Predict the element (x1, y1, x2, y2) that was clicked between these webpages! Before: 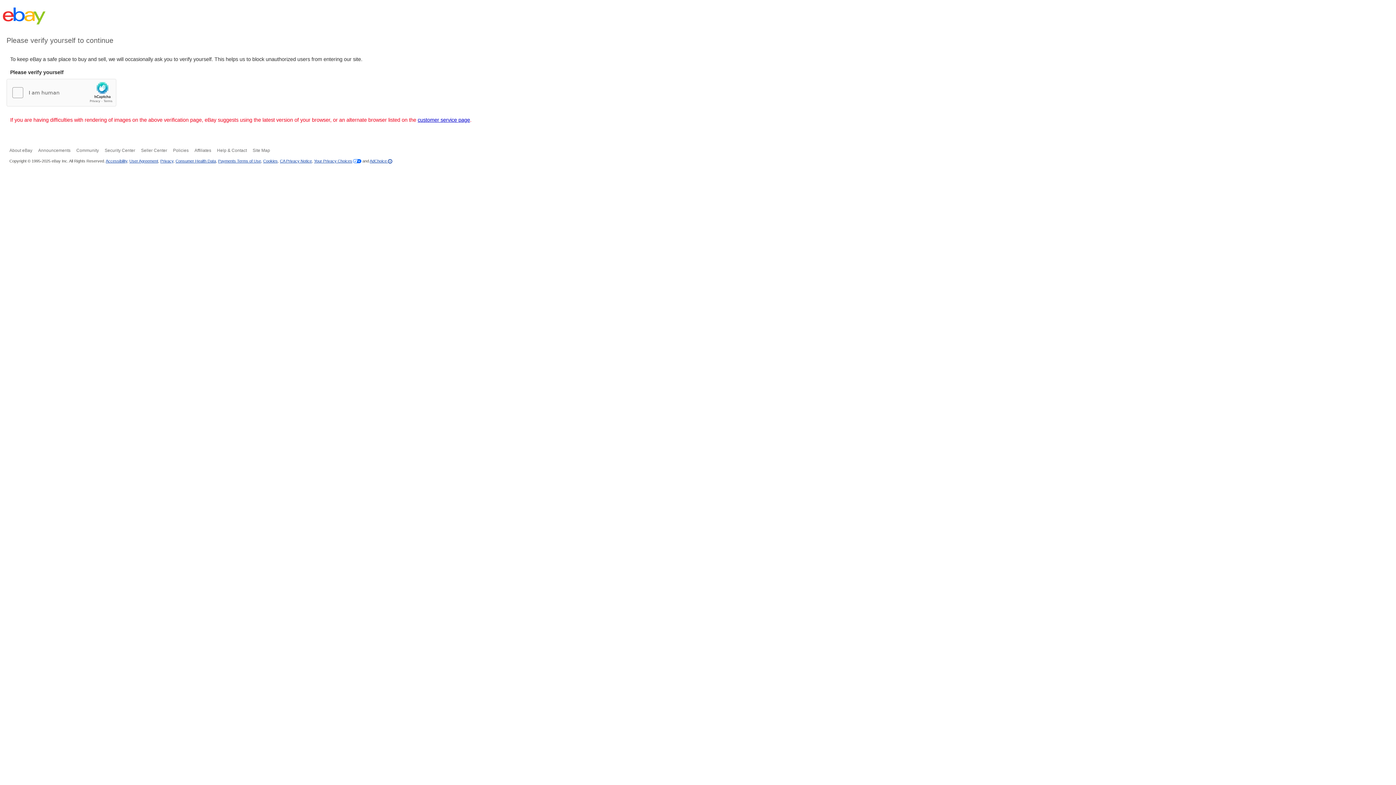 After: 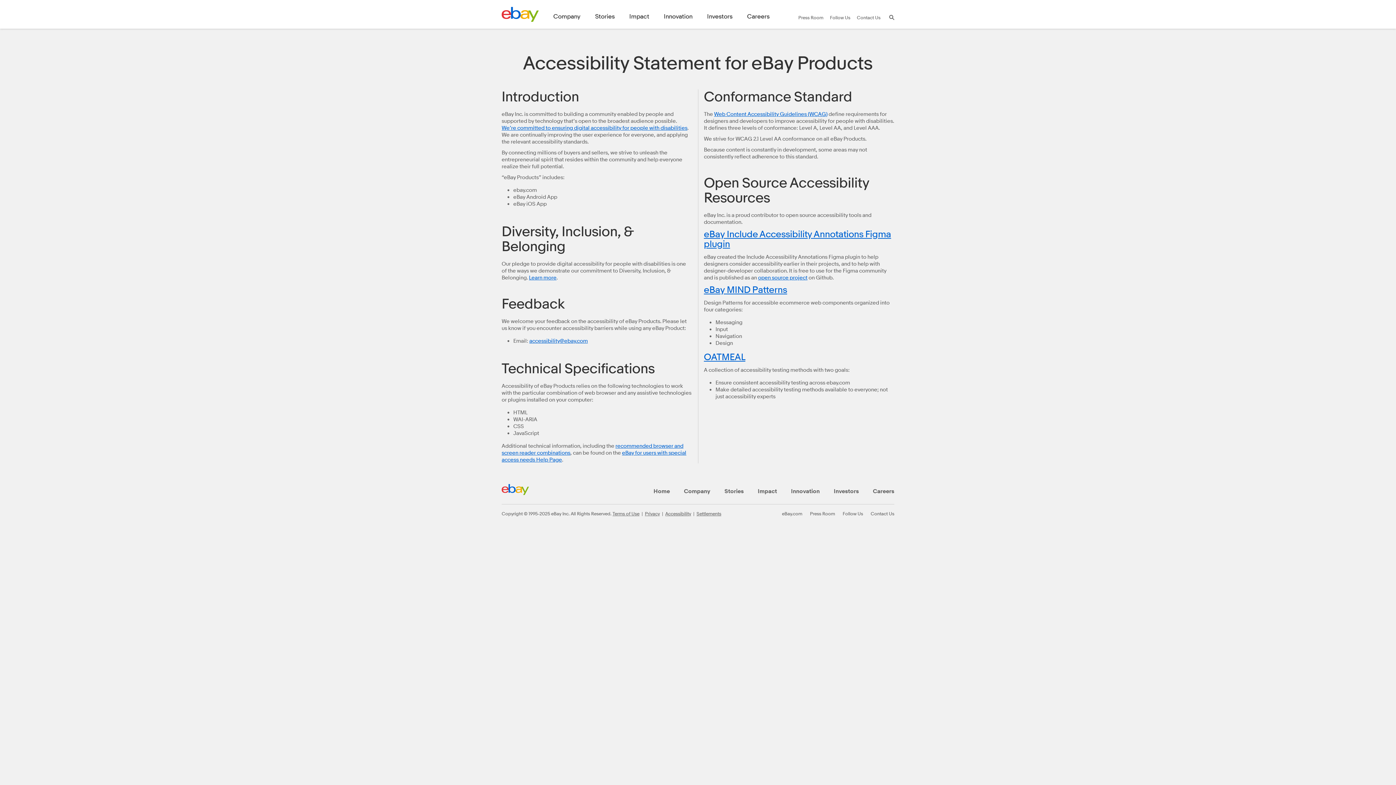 Action: bbox: (105, 158, 127, 163) label: Accessibility